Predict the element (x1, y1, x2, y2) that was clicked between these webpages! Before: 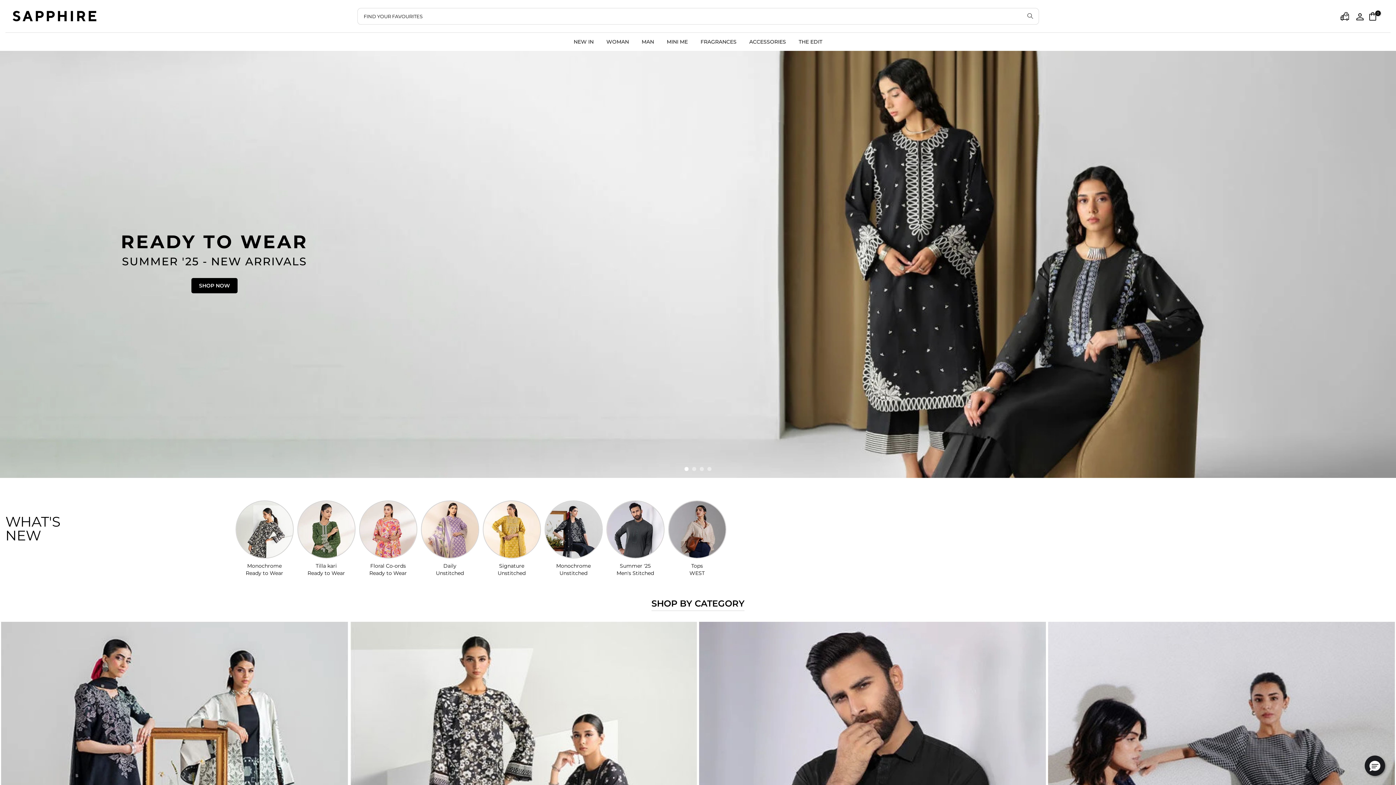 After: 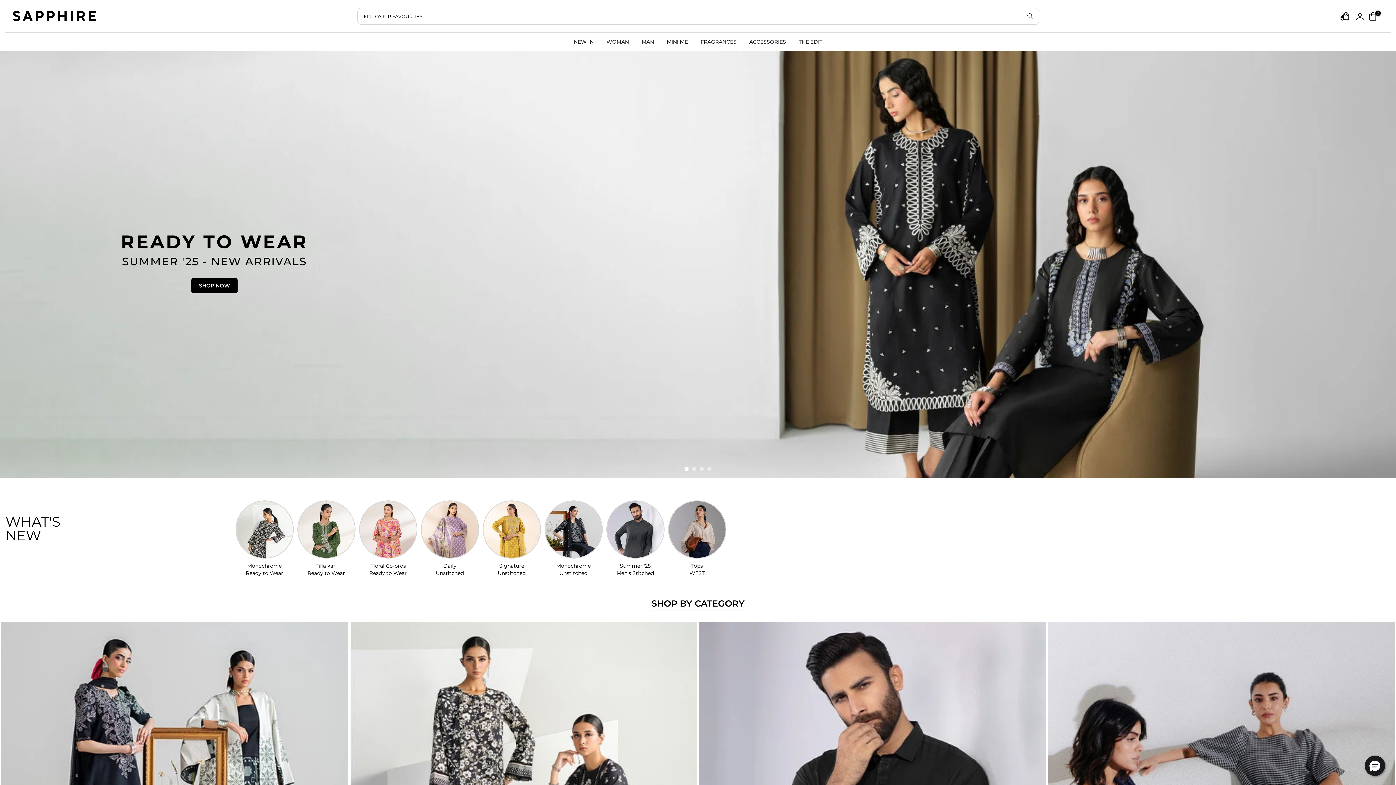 Action: label: 1 of 4 bbox: (684, 467, 688, 470)